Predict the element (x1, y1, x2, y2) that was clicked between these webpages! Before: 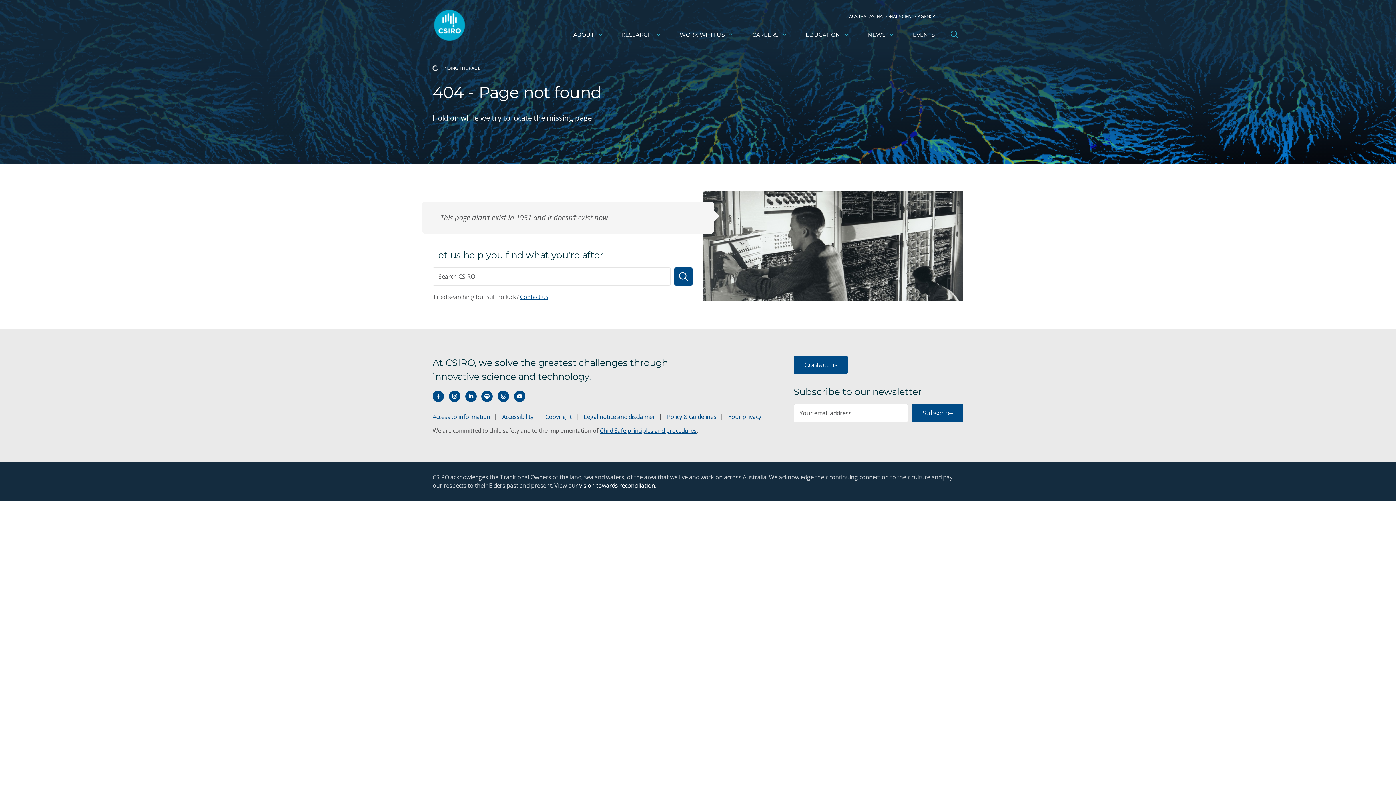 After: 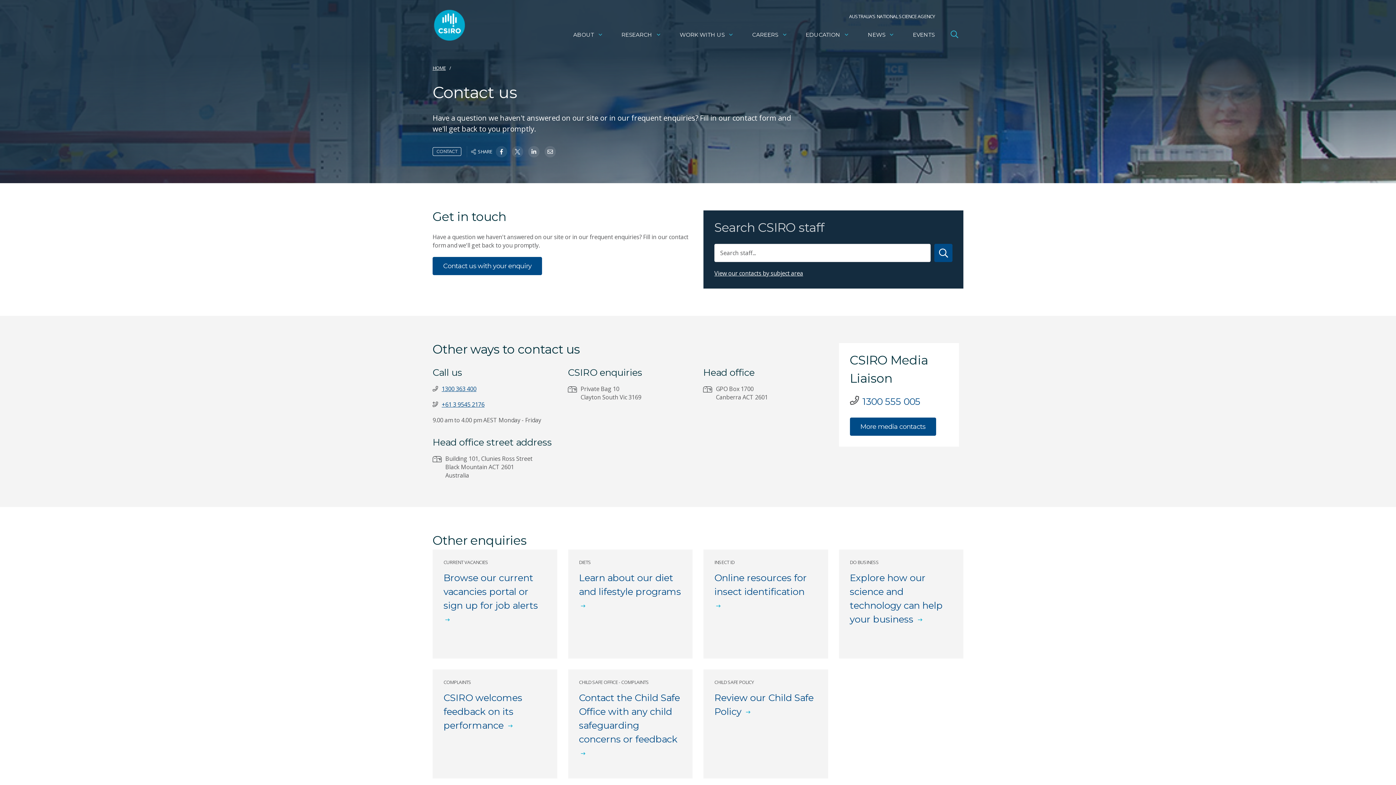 Action: bbox: (793, 356, 847, 374) label: Contact us